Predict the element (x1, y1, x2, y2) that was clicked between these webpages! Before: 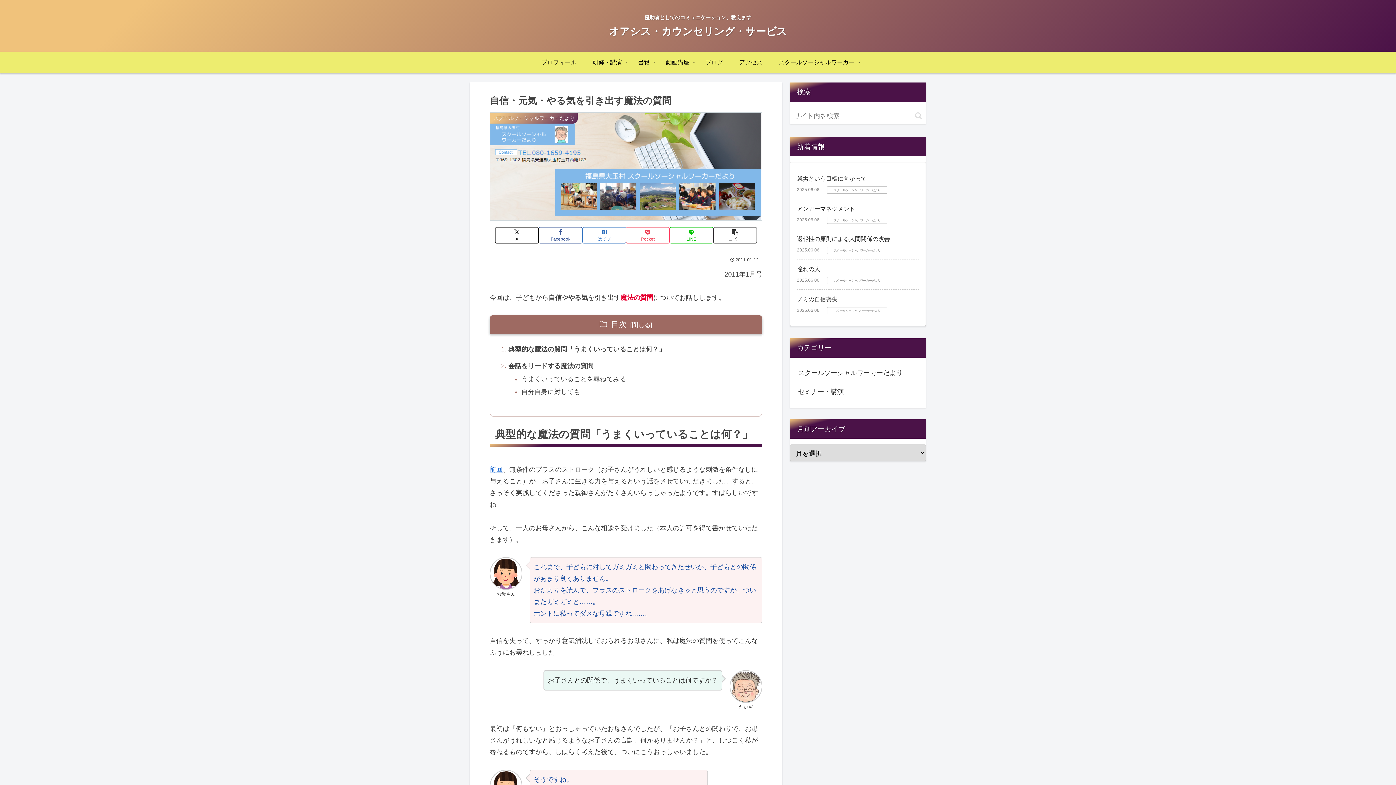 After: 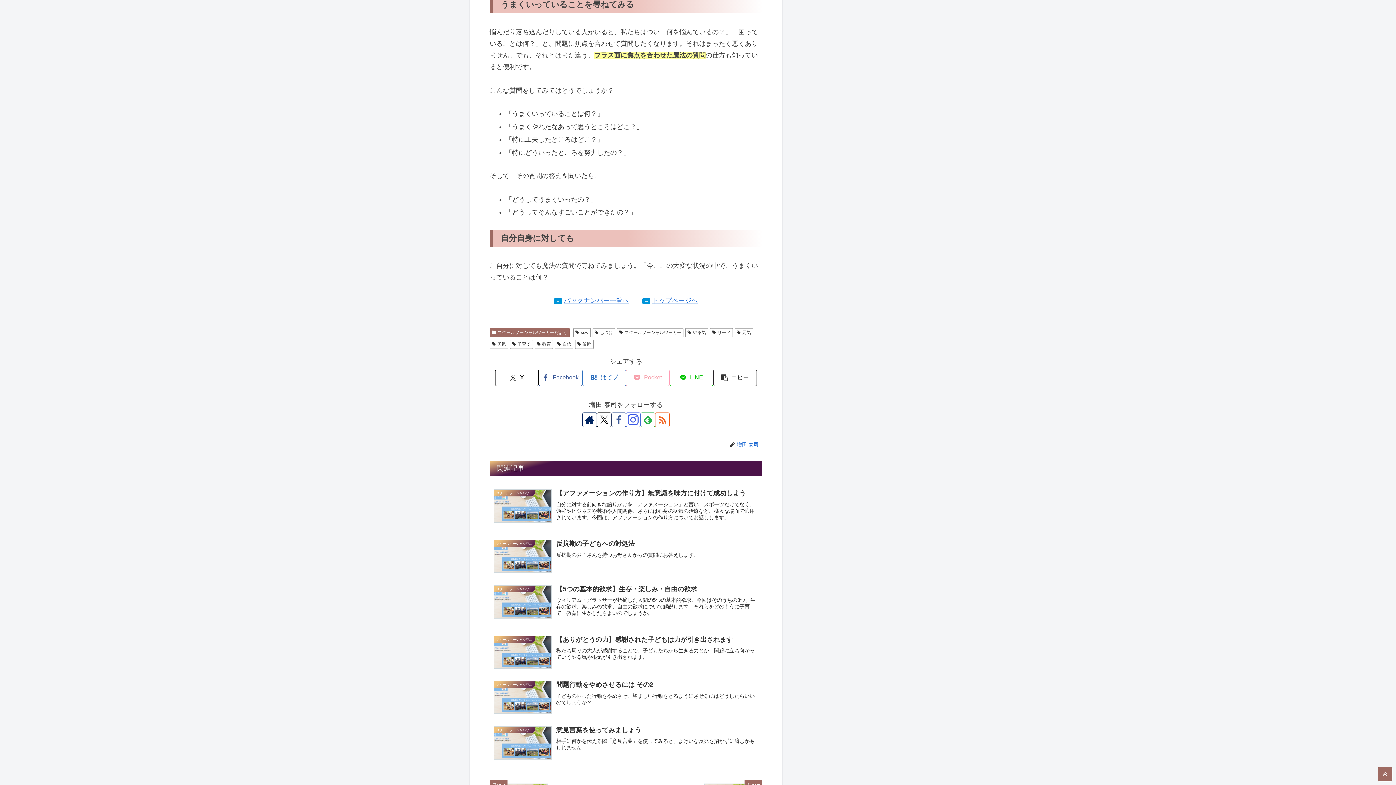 Action: label: うまくいっていることを尋ねてみる bbox: (521, 373, 751, 384)